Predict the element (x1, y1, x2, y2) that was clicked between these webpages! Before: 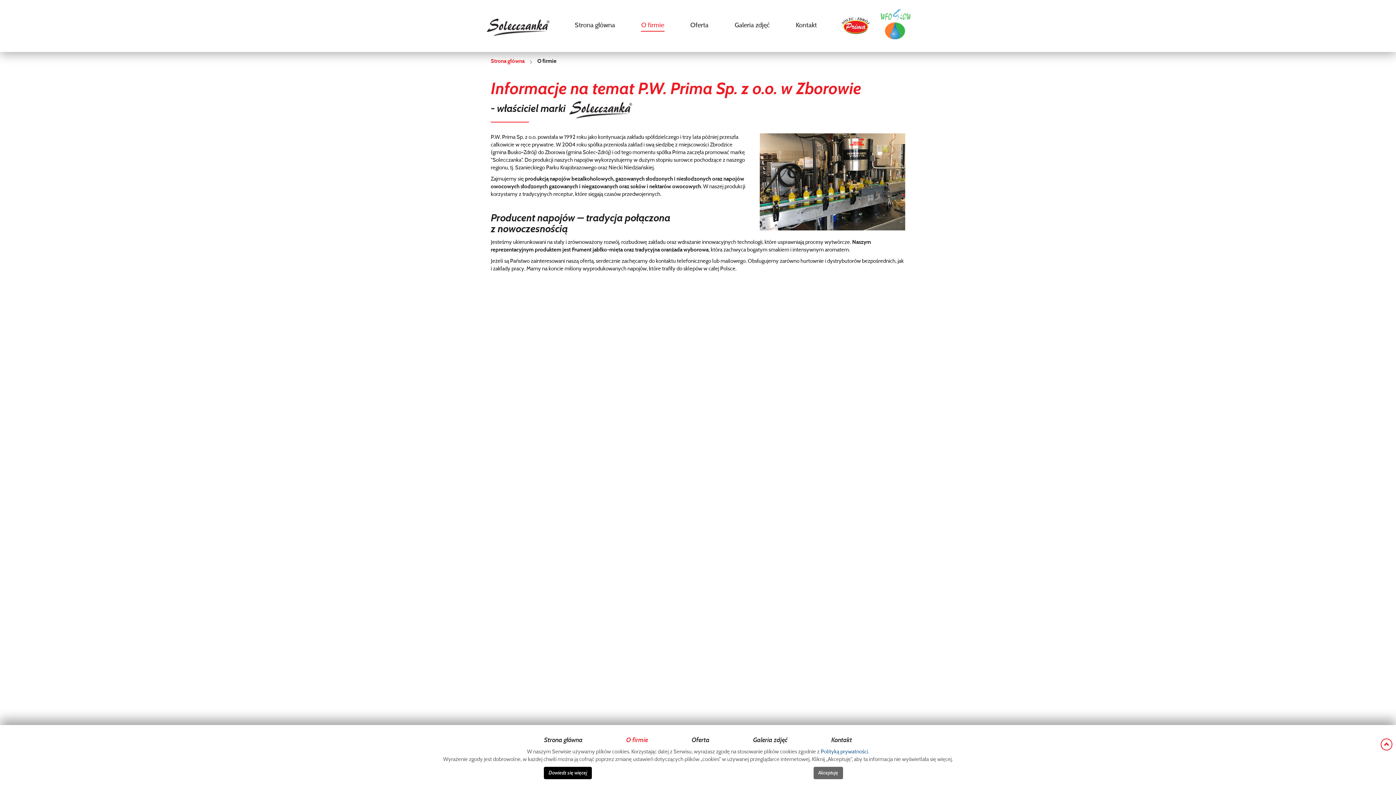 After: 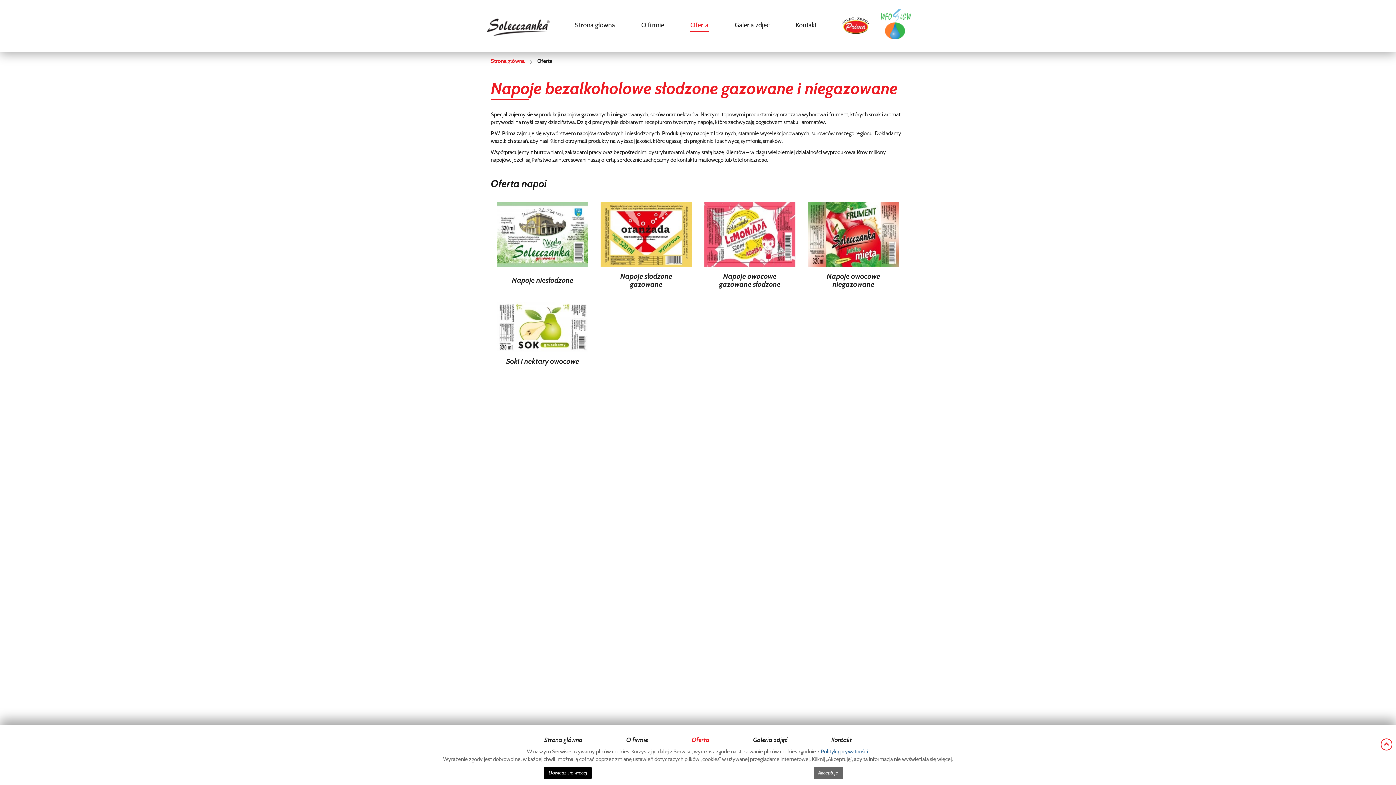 Action: label: Oferta bbox: (686, 732, 715, 749)